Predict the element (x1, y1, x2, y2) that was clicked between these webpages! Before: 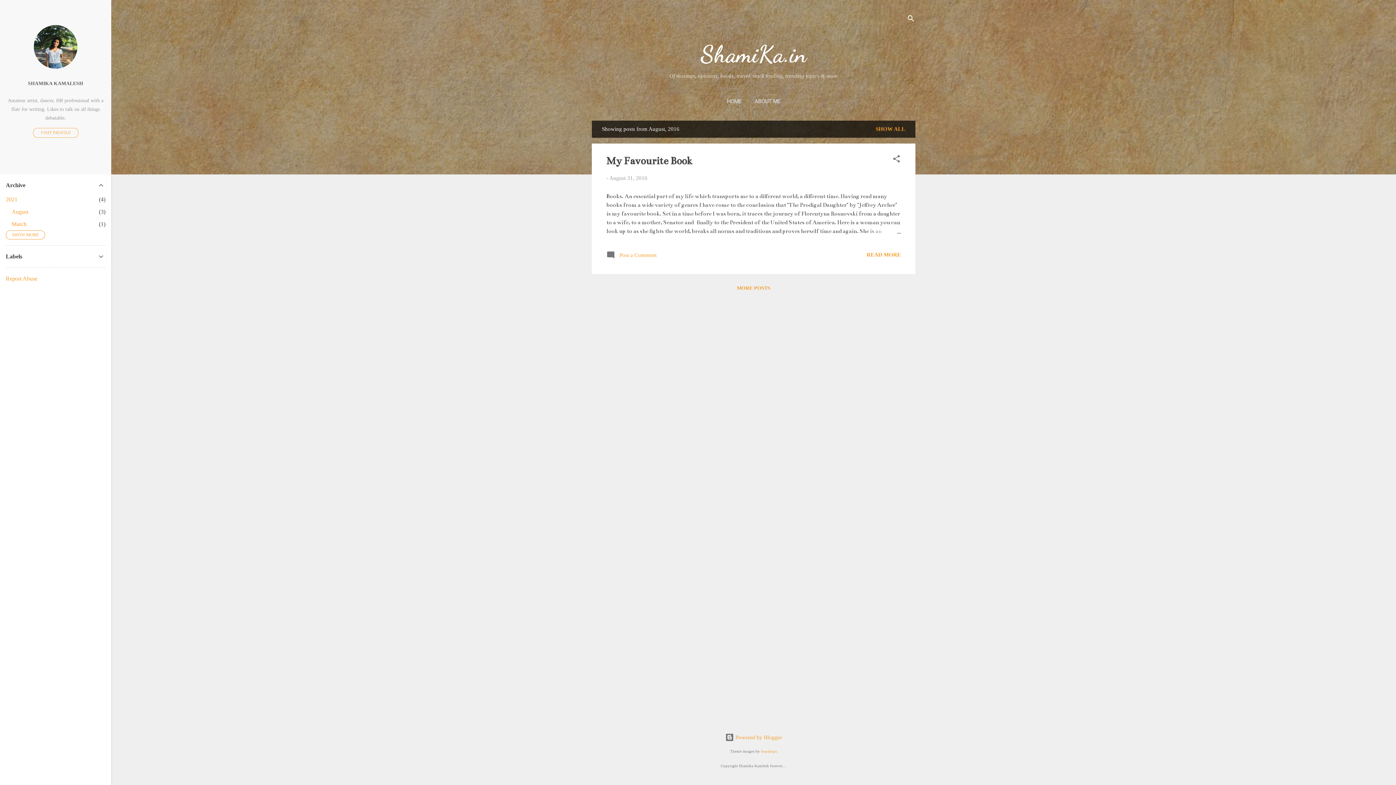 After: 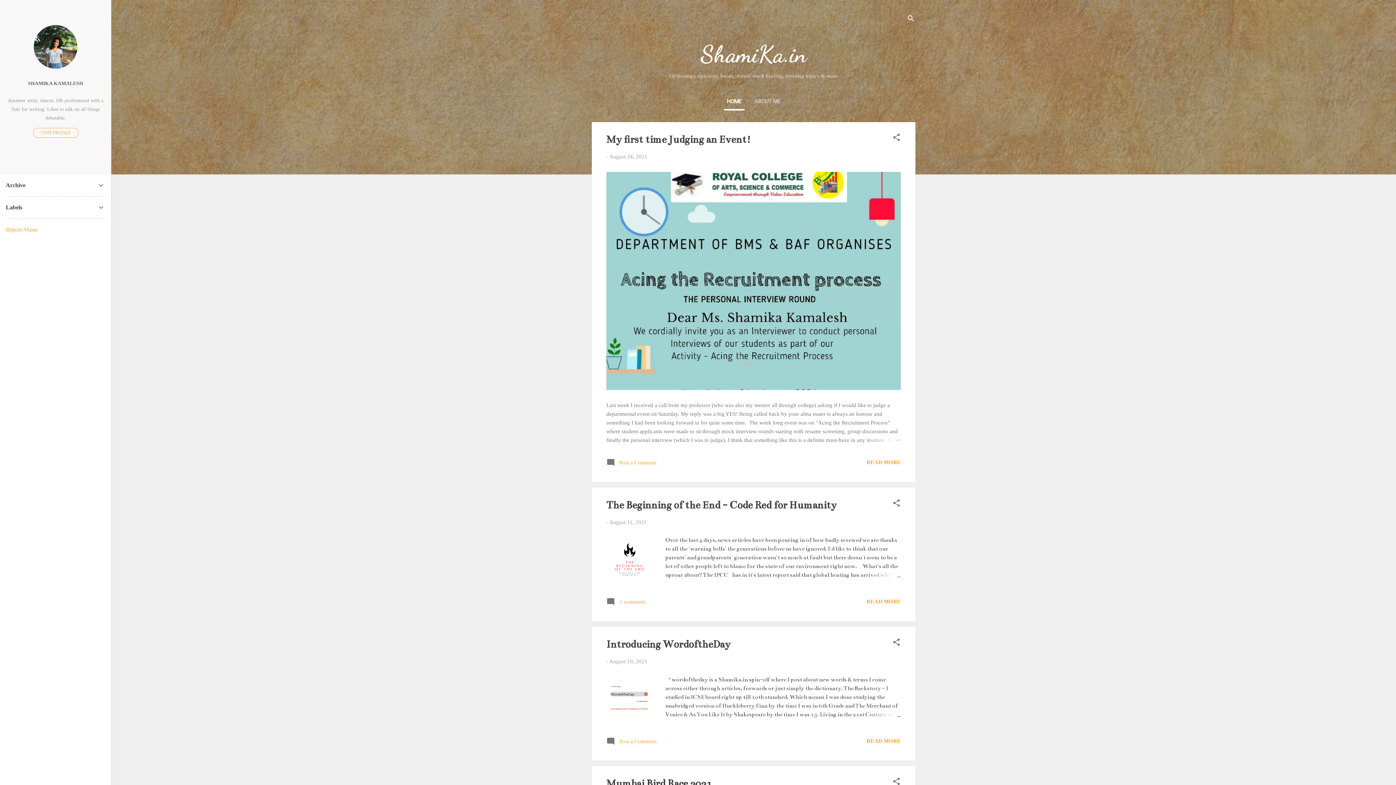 Action: bbox: (724, 93, 744, 109) label: HOME